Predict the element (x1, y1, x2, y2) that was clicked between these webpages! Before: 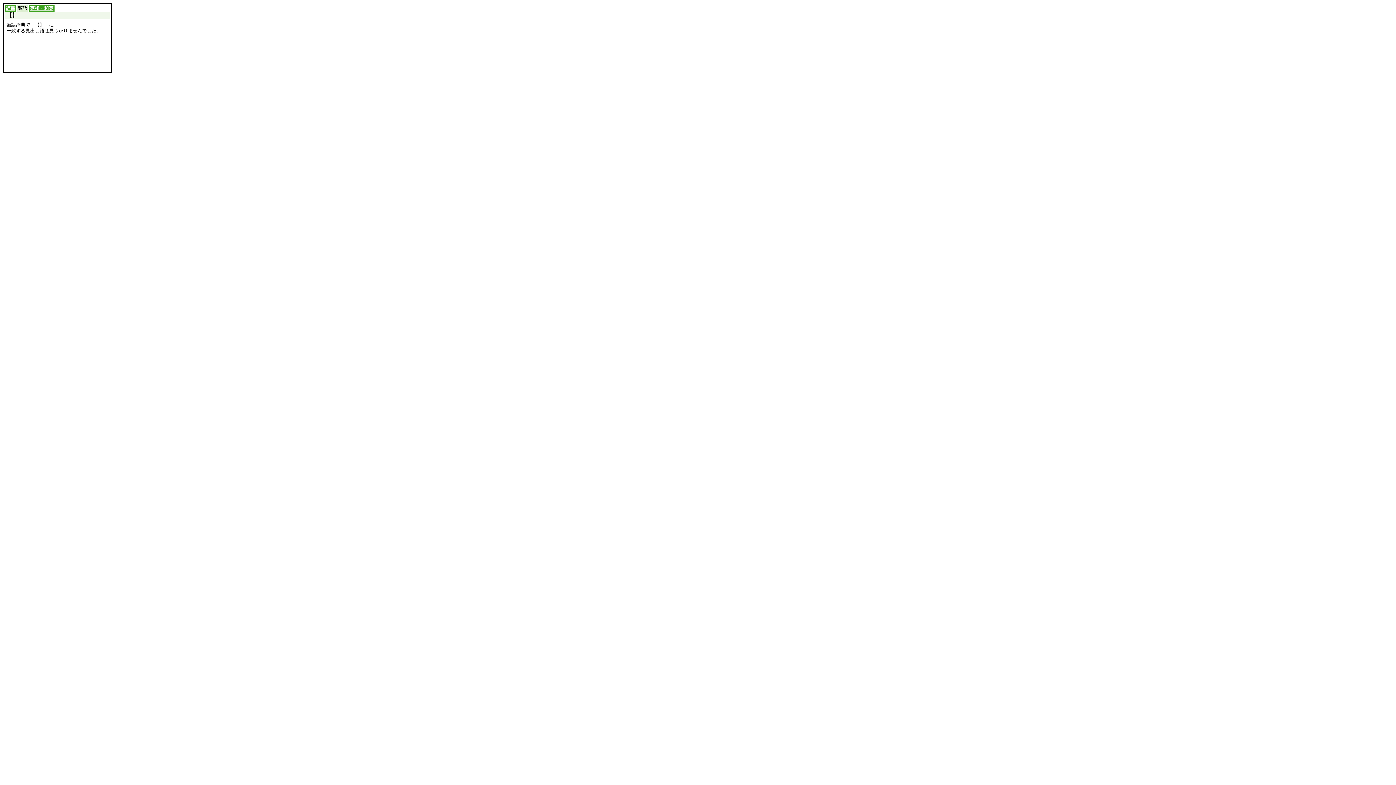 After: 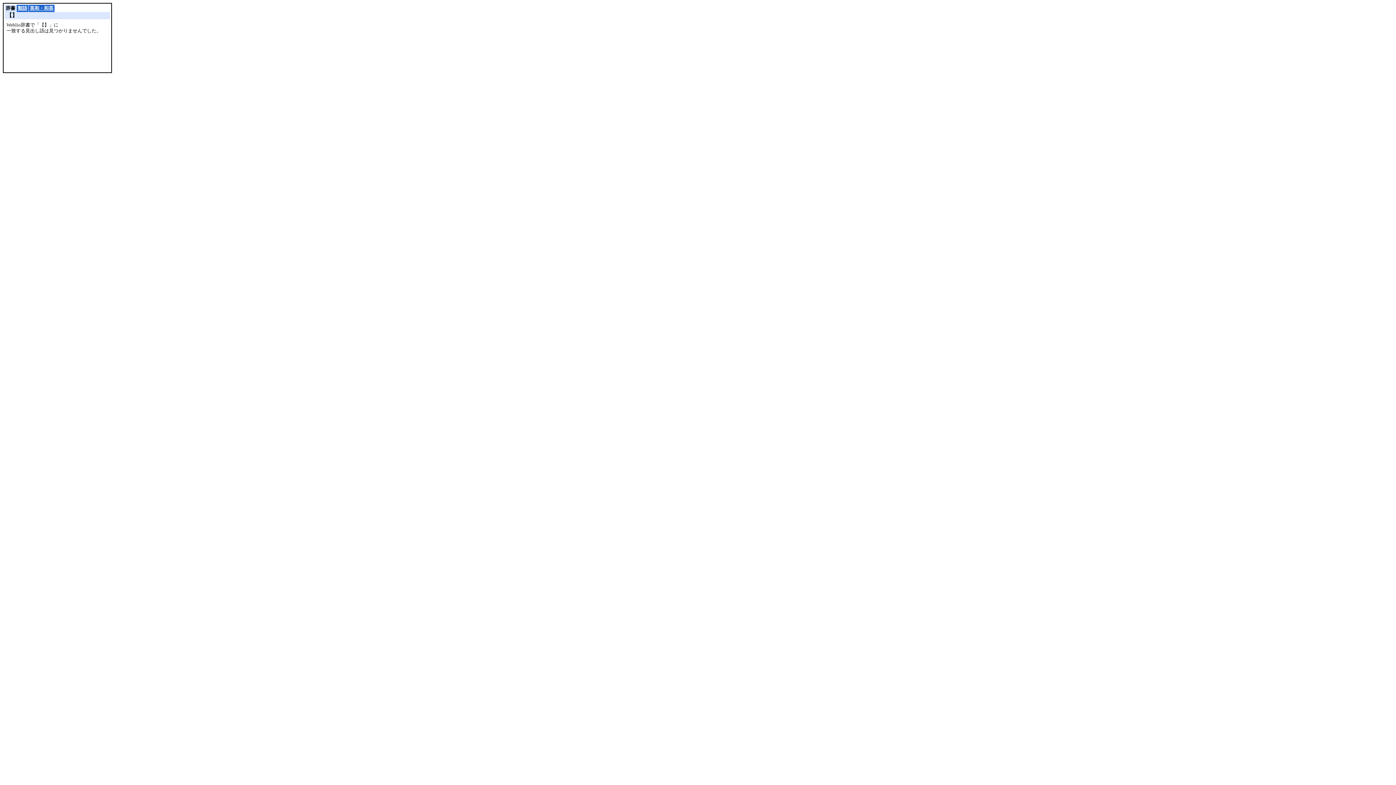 Action: bbox: (5, 5, 15, 10) label: 辞書